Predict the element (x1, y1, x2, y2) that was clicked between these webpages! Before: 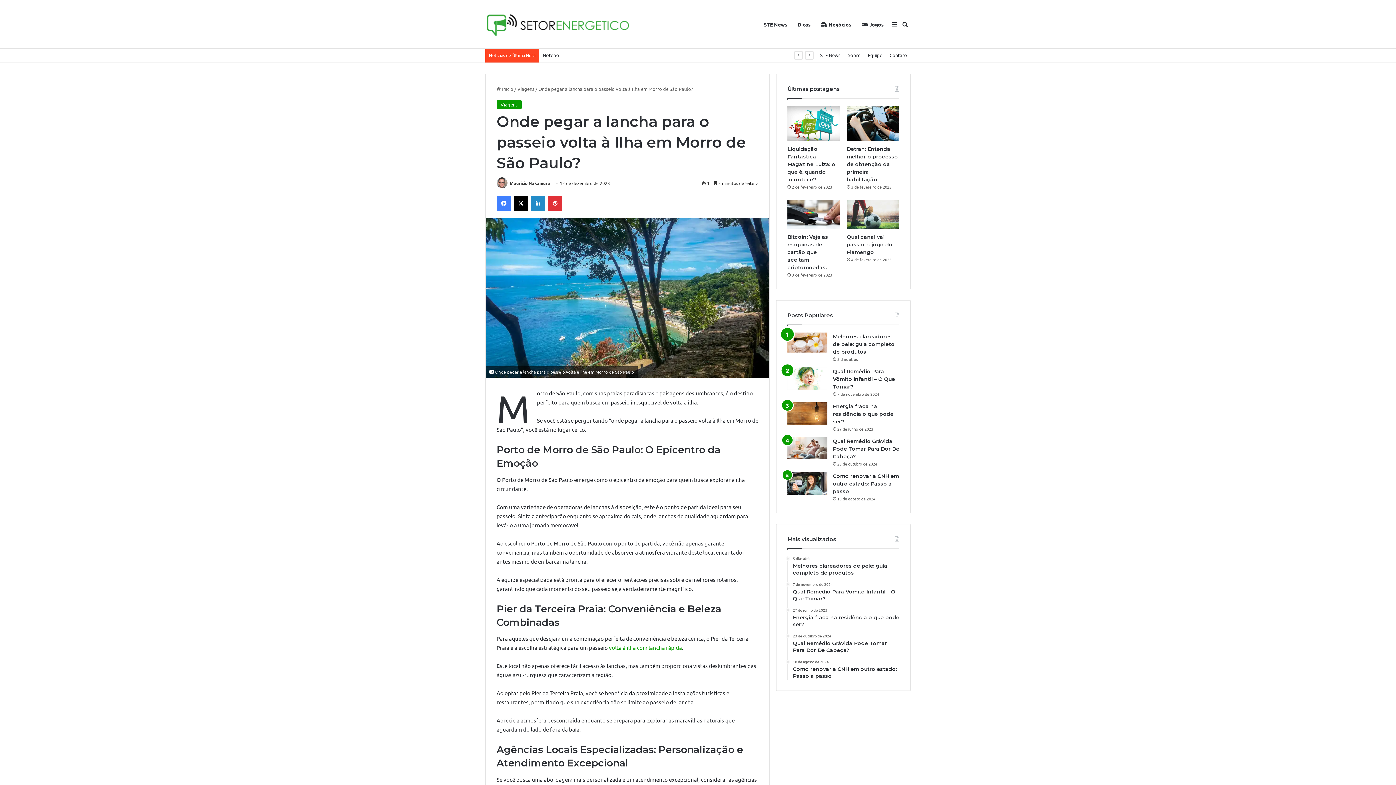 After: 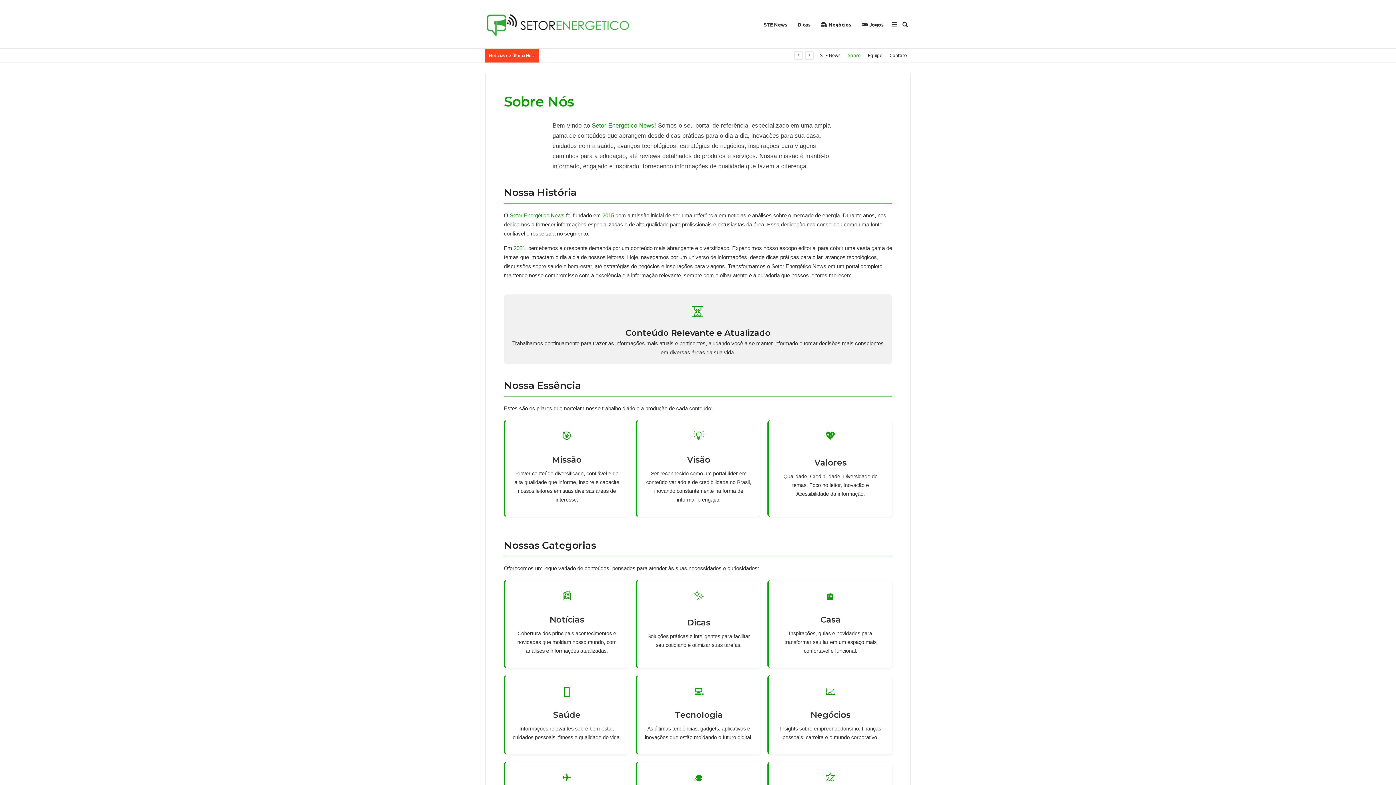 Action: label: Sobre bbox: (844, 48, 864, 62)